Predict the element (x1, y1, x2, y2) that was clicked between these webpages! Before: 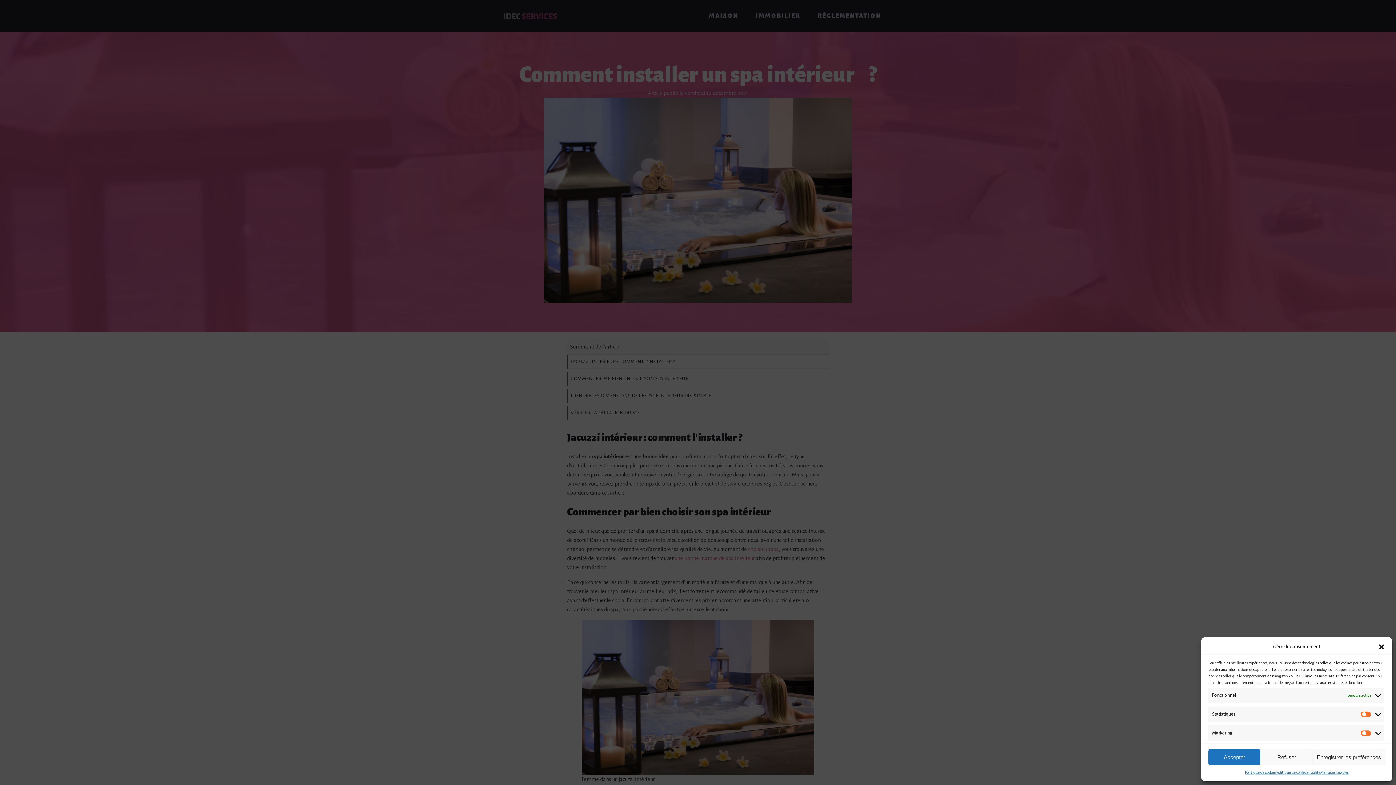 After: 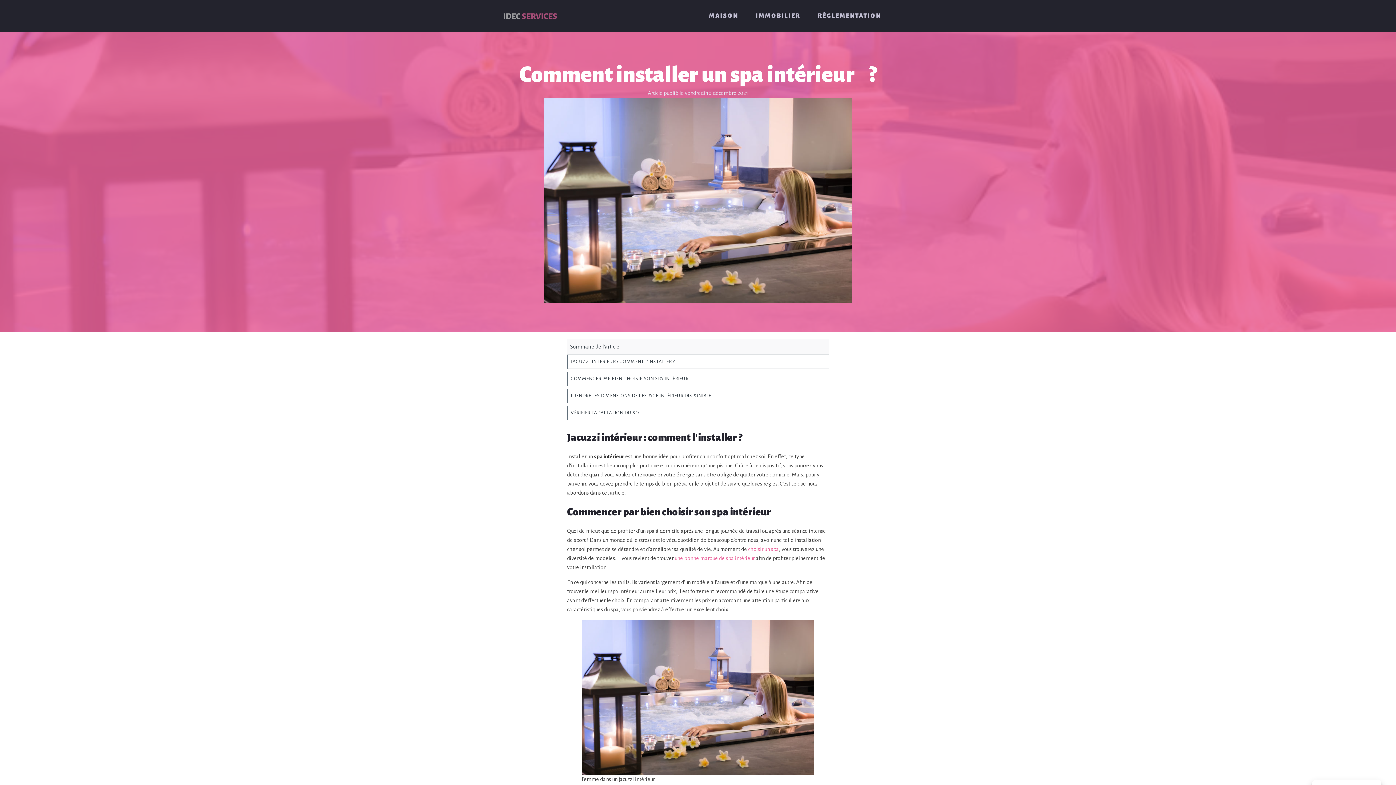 Action: label: Enregistrer les préférences bbox: (1313, 749, 1385, 765)